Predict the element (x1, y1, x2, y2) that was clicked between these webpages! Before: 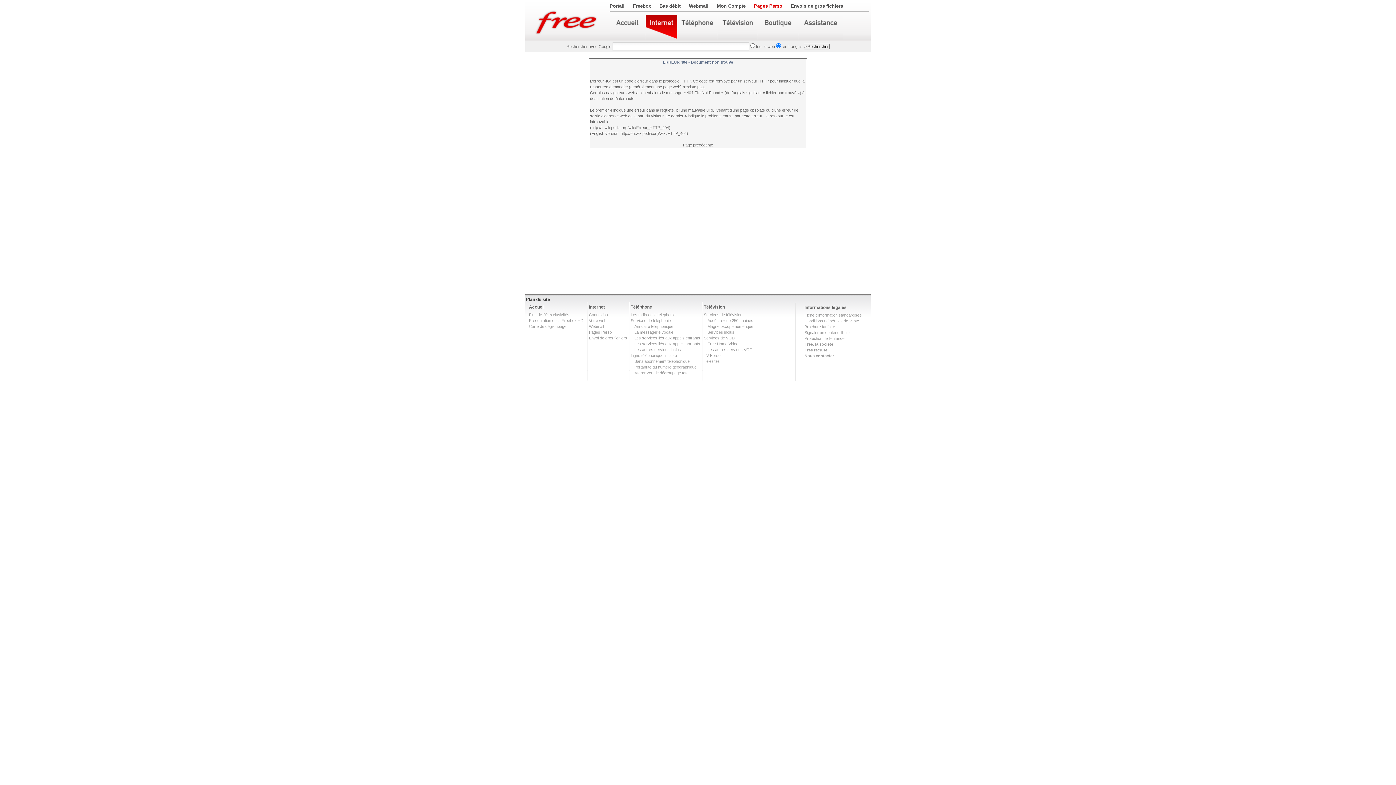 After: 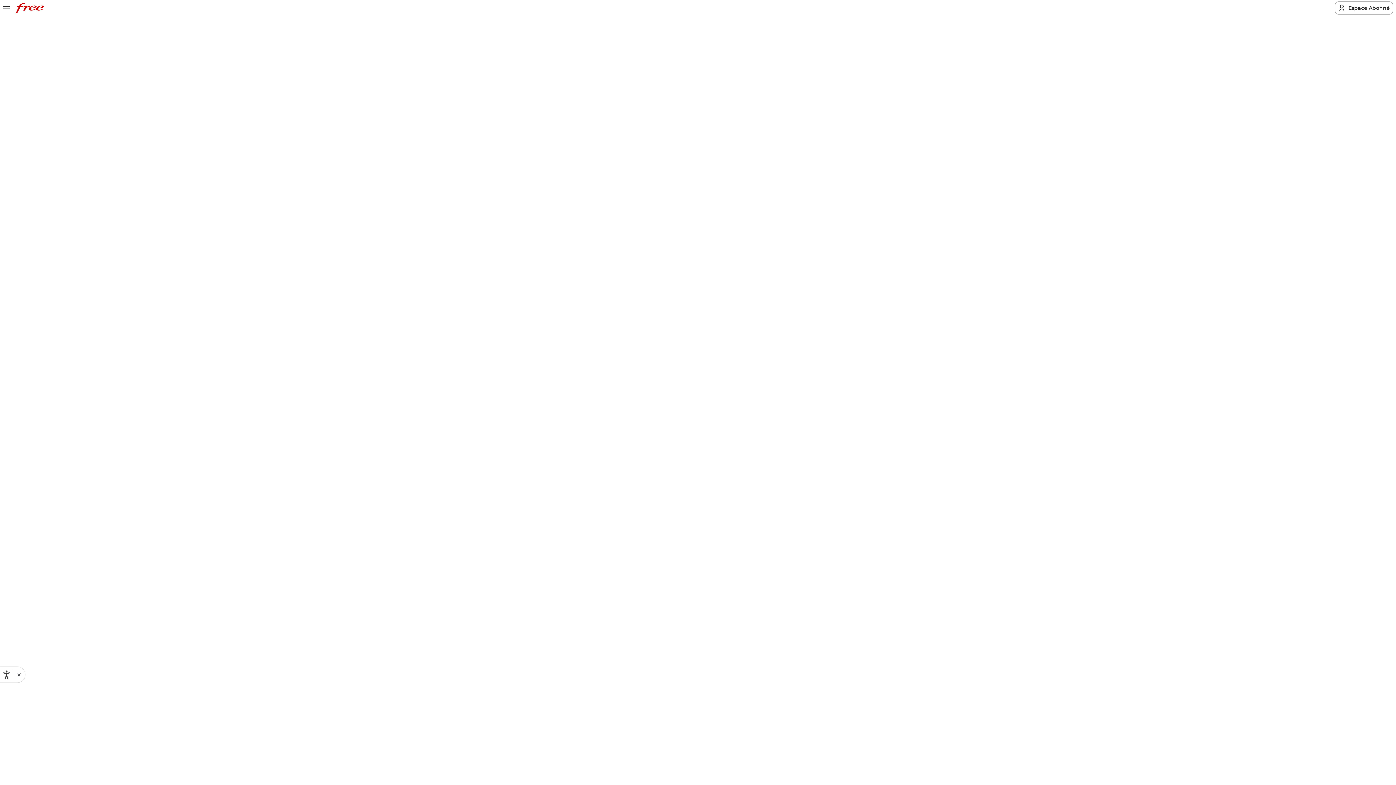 Action: bbox: (804, 336, 844, 340) label: Protection de l'enfance